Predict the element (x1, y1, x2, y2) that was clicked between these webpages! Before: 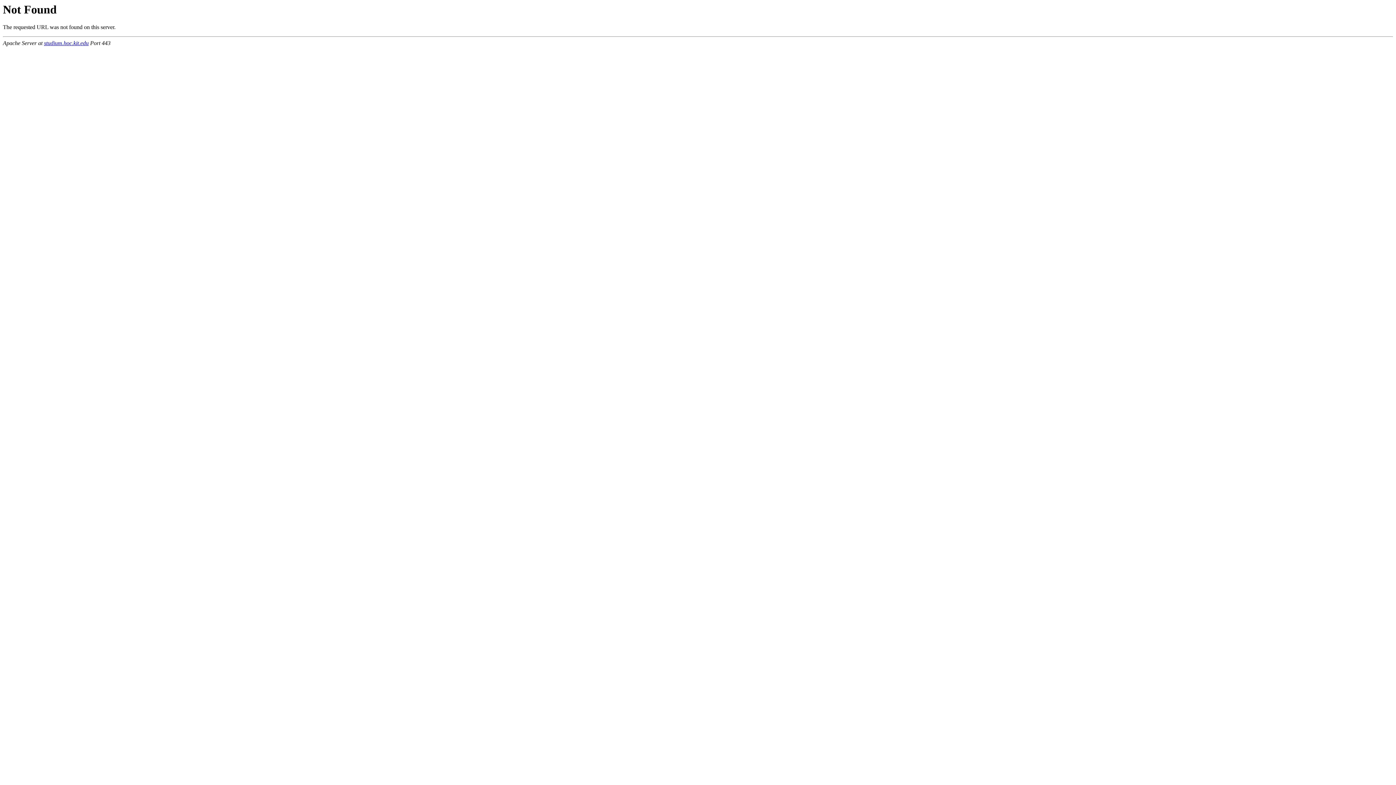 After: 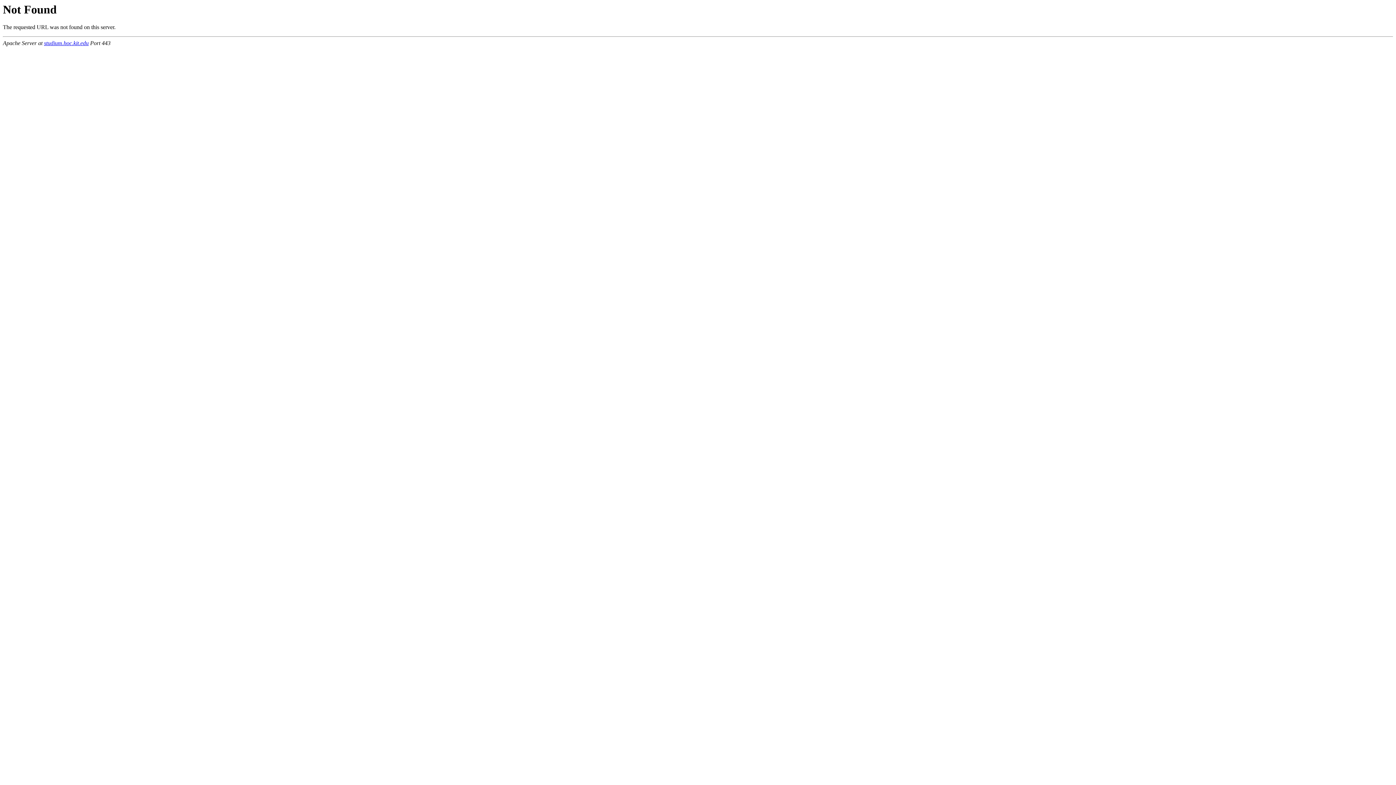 Action: bbox: (44, 40, 88, 46) label: studium.hoc.kit.edu